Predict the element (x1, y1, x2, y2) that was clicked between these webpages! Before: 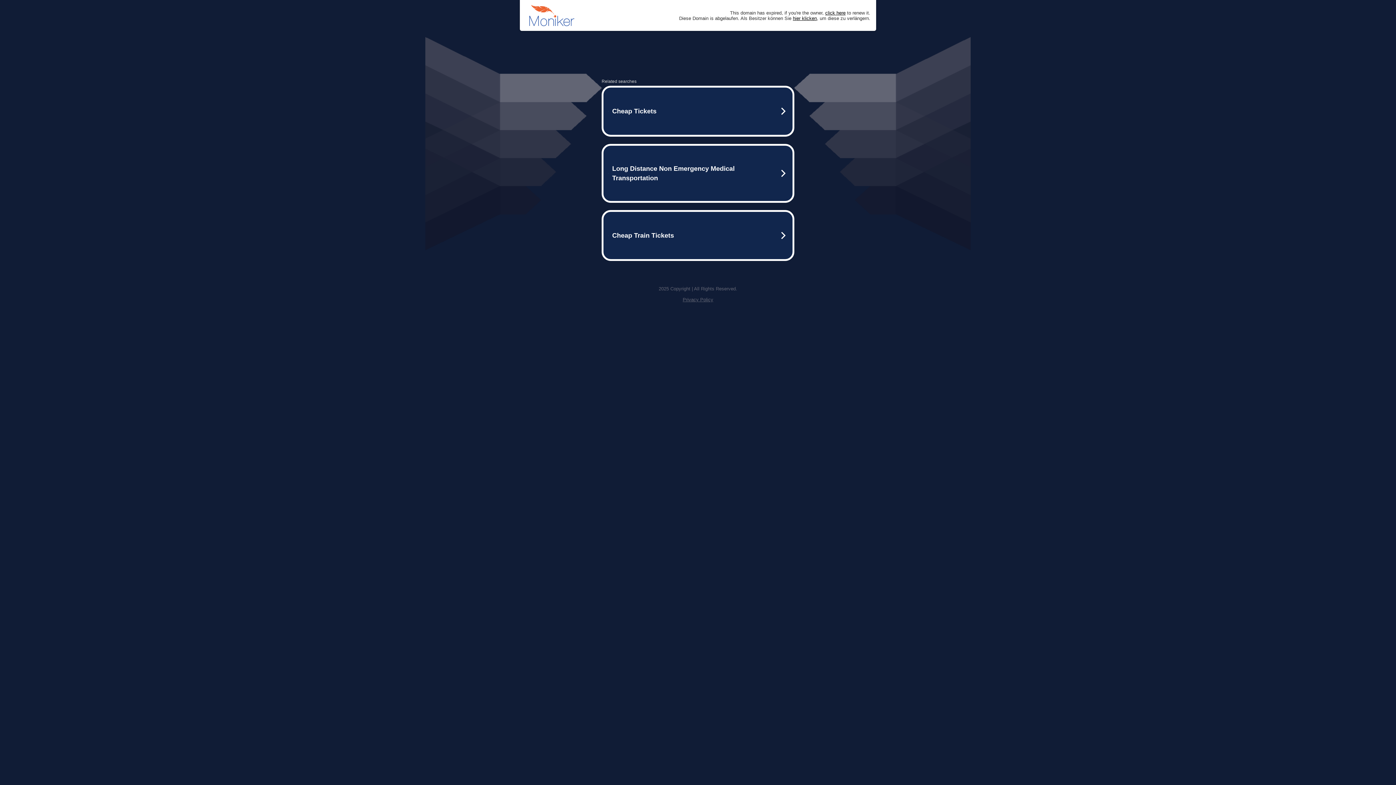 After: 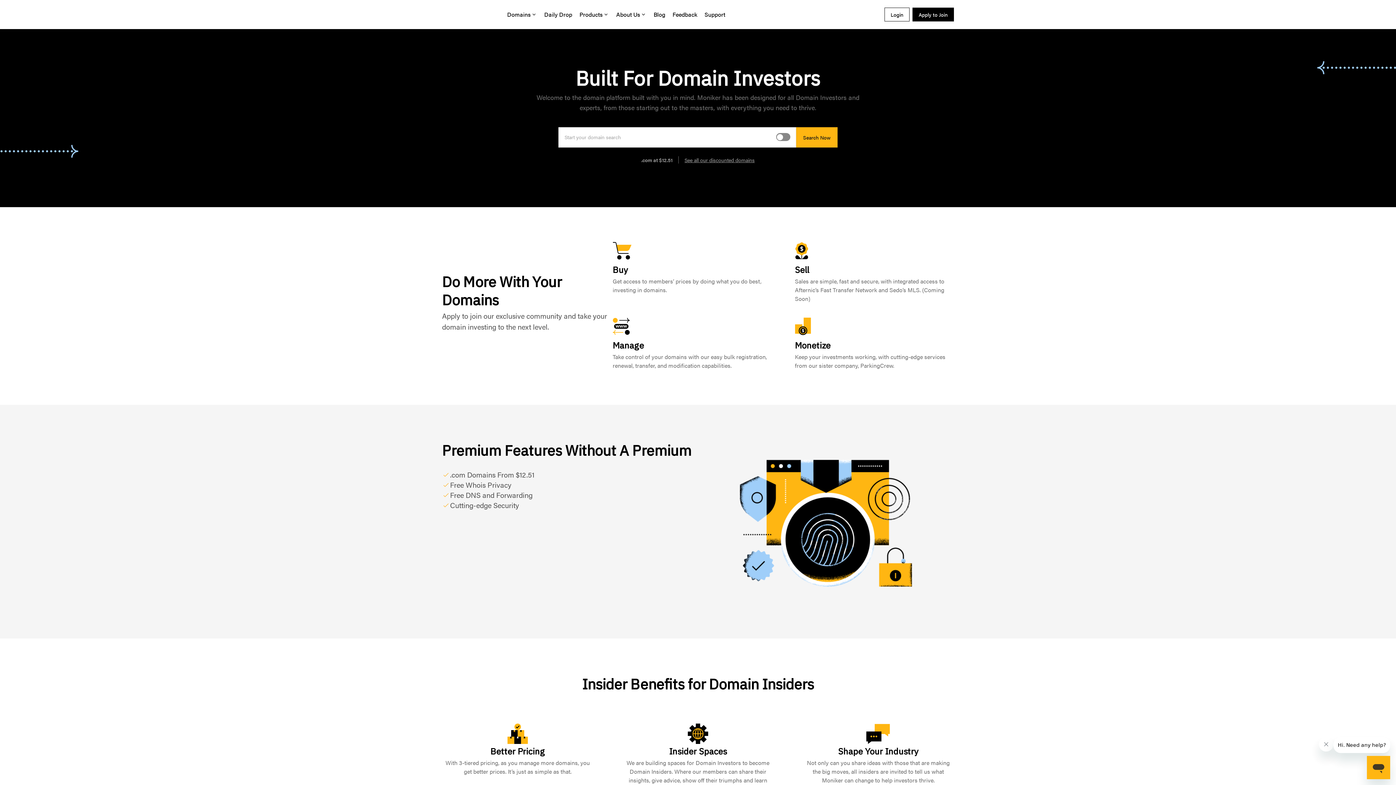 Action: label: click here bbox: (825, 10, 845, 15)